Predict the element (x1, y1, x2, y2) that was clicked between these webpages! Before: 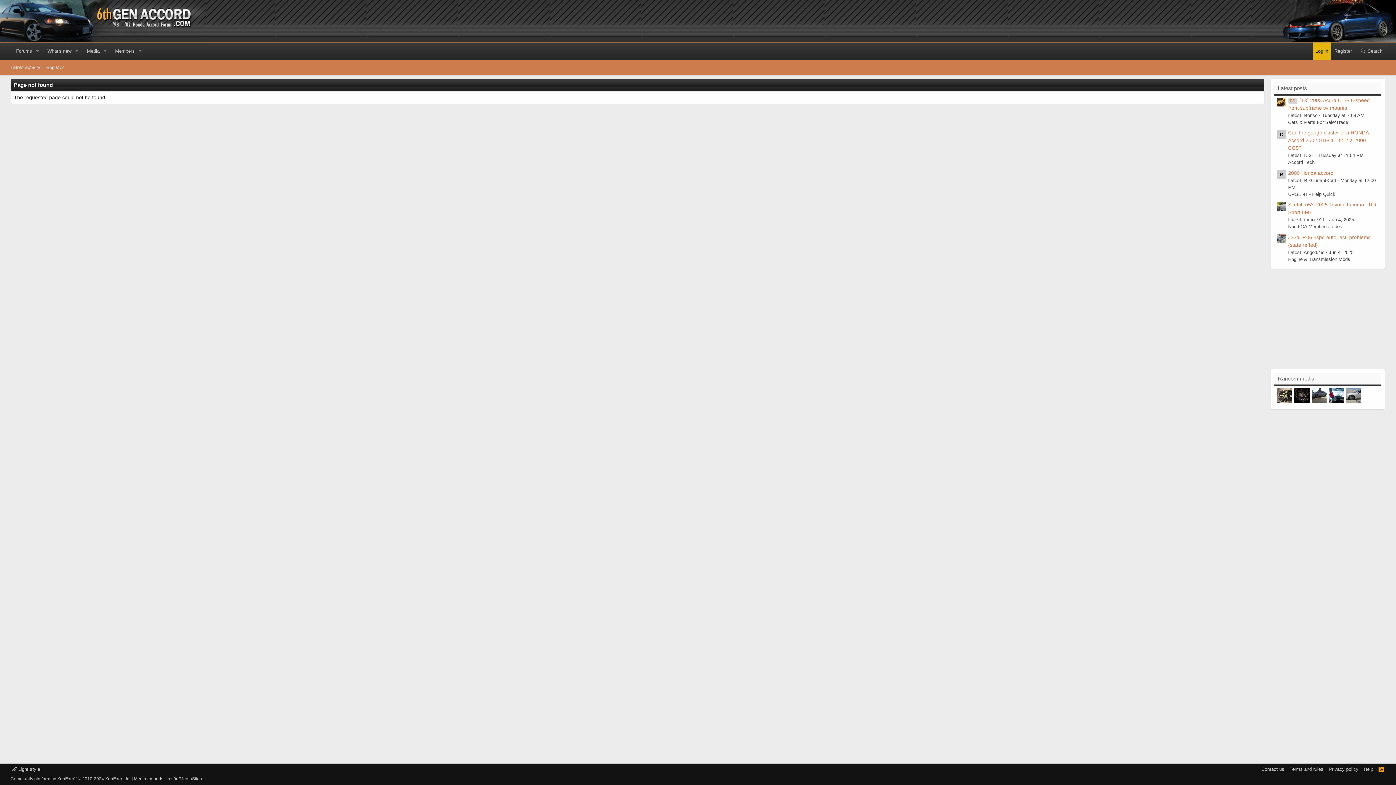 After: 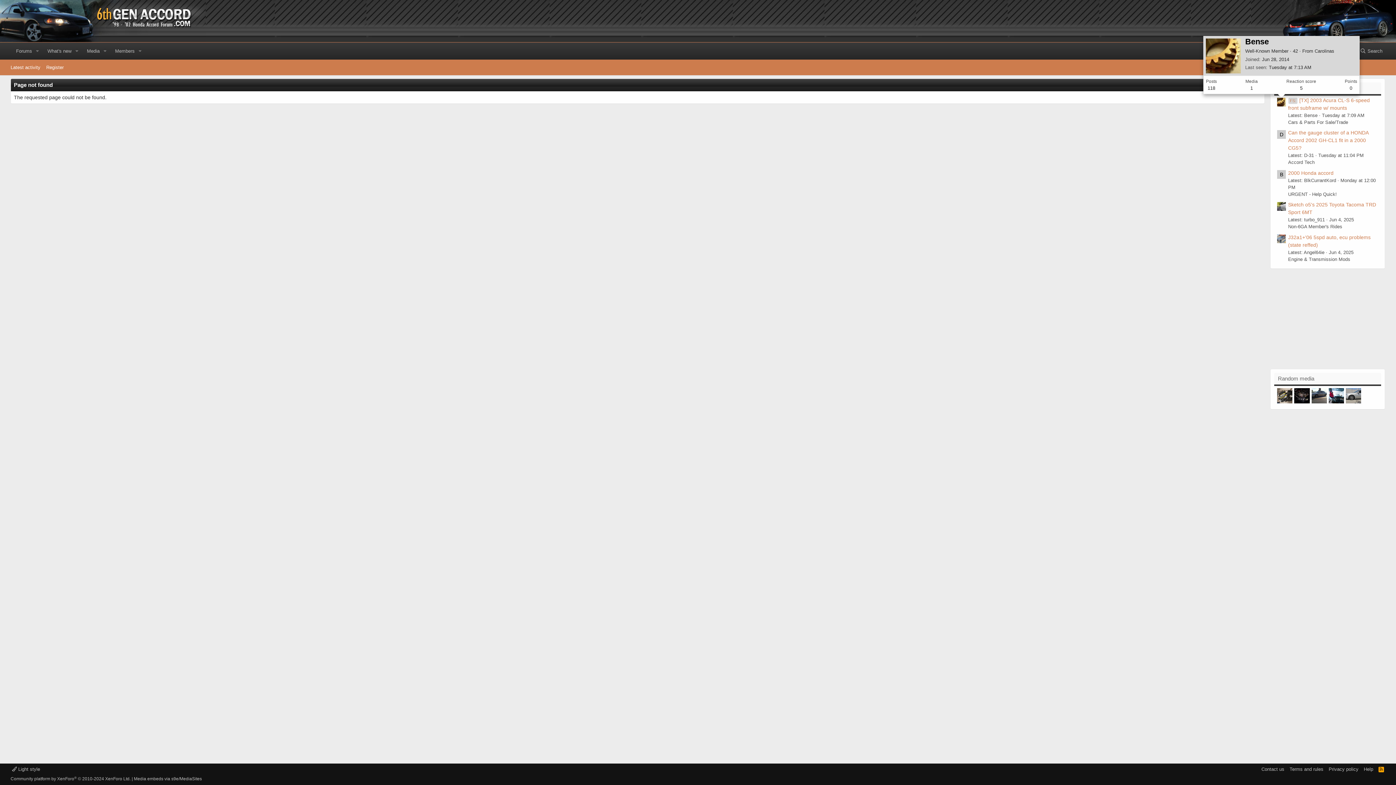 Action: bbox: (1277, 97, 1286, 106)